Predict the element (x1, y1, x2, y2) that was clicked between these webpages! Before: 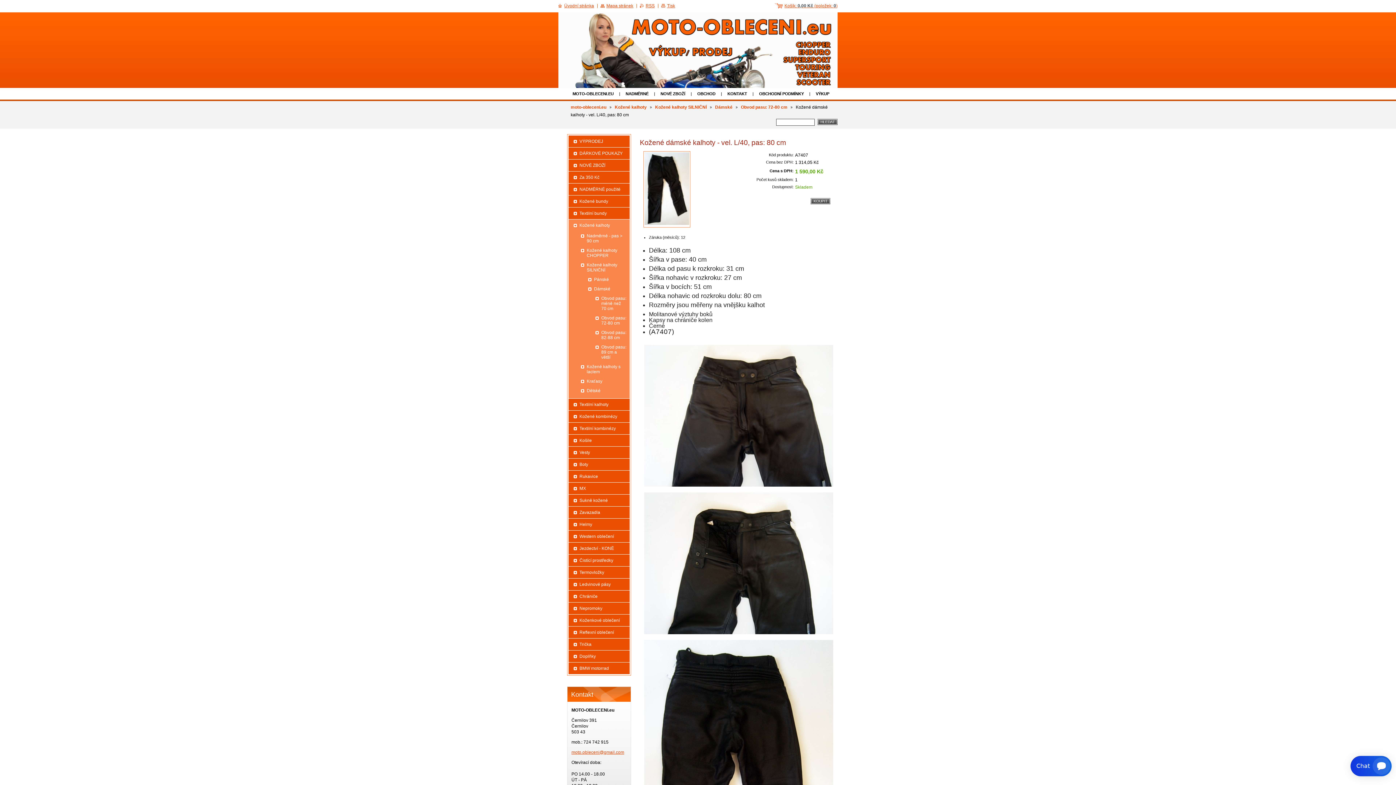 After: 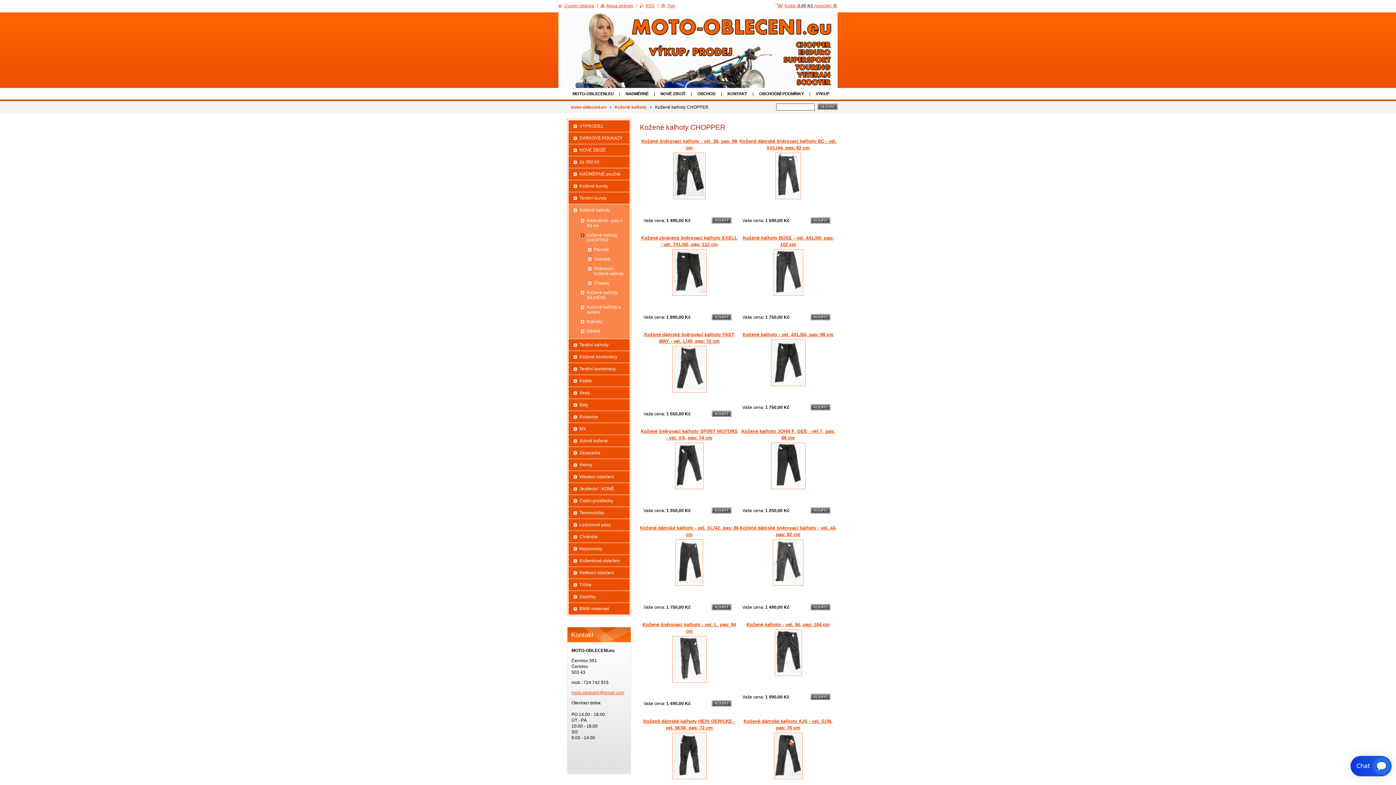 Action: bbox: (576, 245, 626, 260) label: Kožené kalhoty CHOPPER